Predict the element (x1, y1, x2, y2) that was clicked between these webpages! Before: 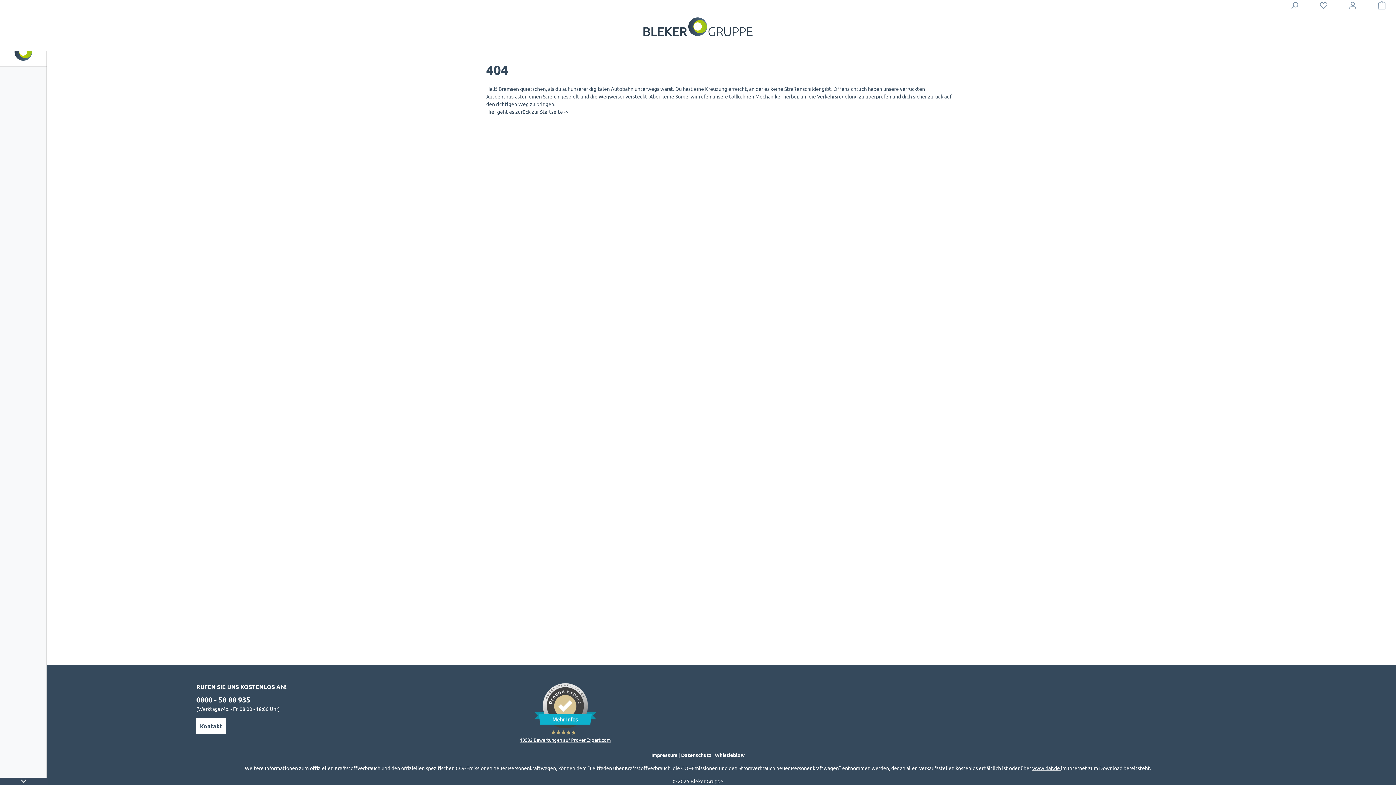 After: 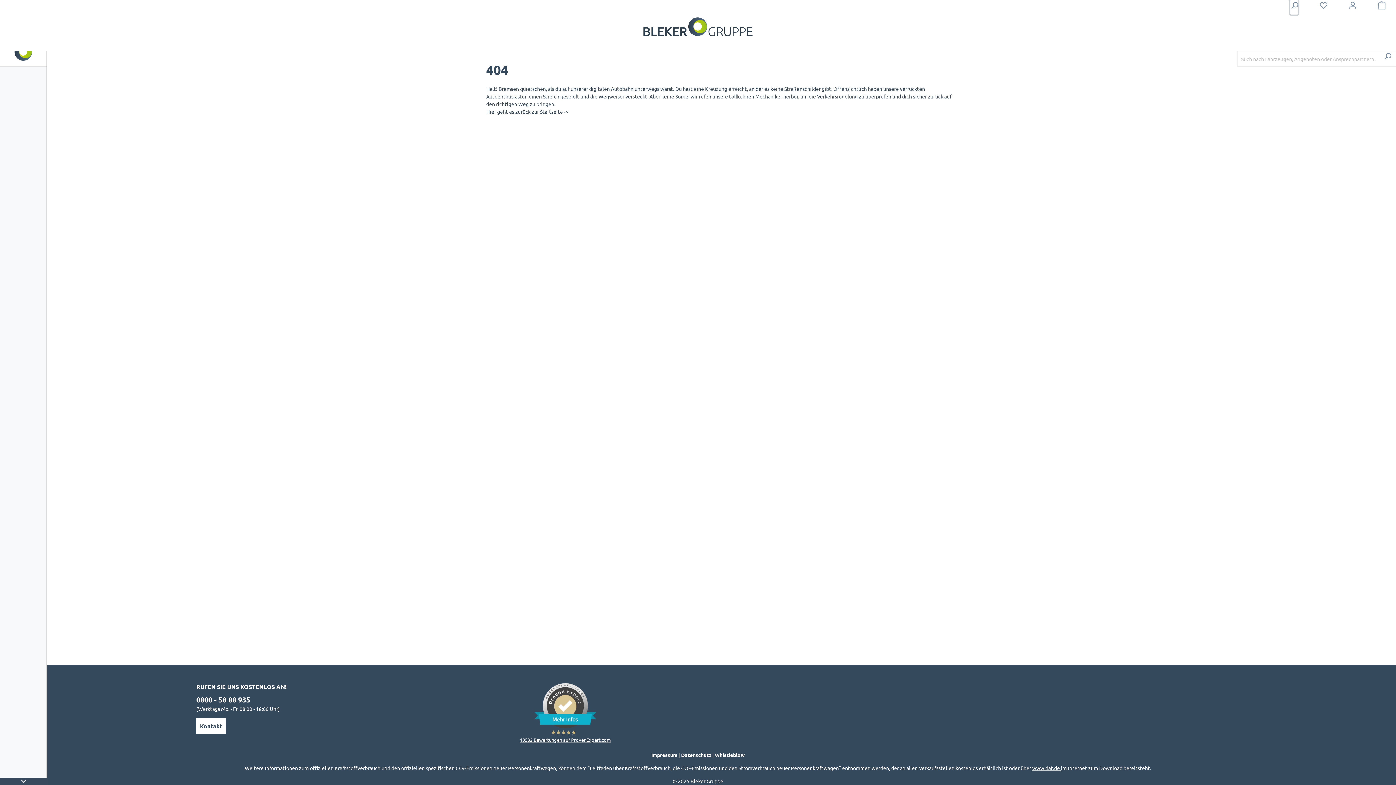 Action: label: Search bbox: (1290, 0, 1298, 14)